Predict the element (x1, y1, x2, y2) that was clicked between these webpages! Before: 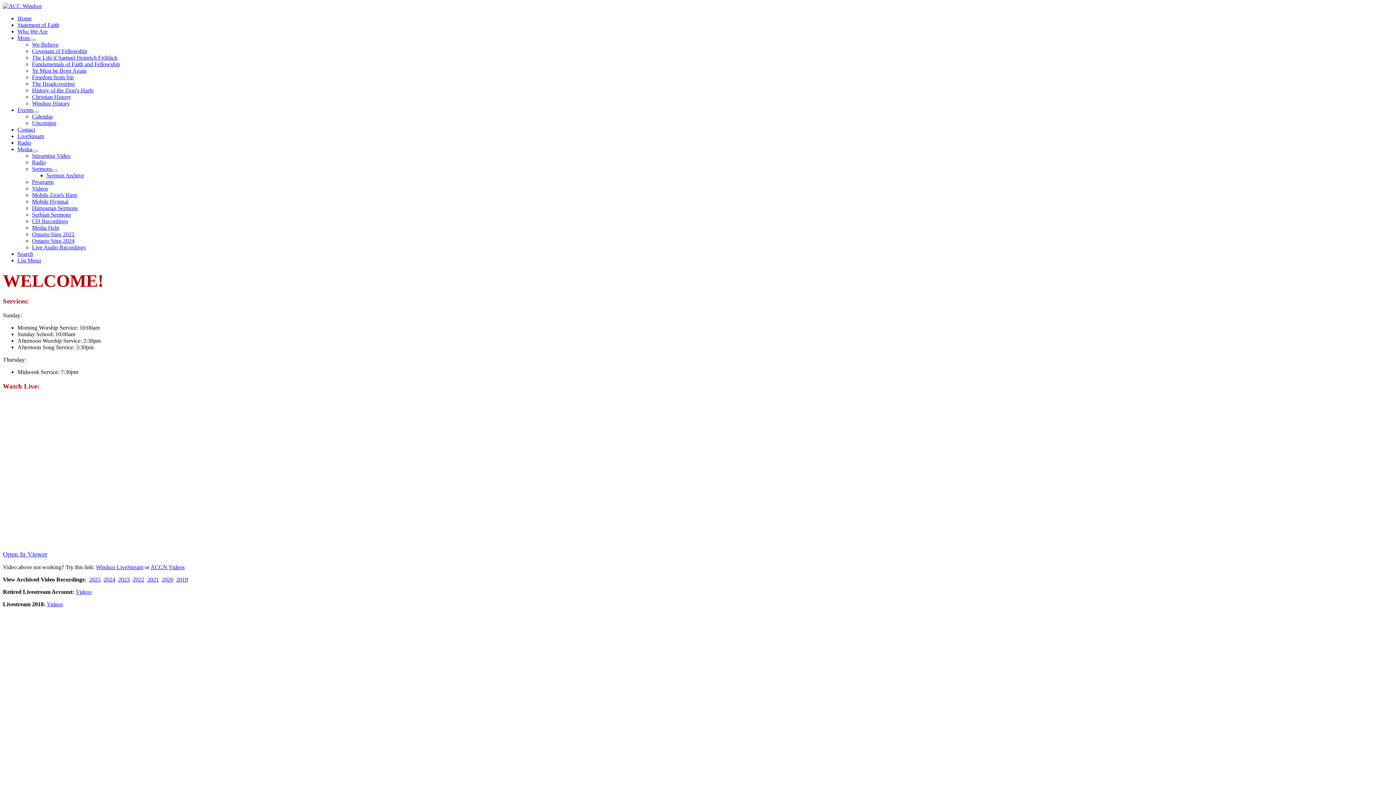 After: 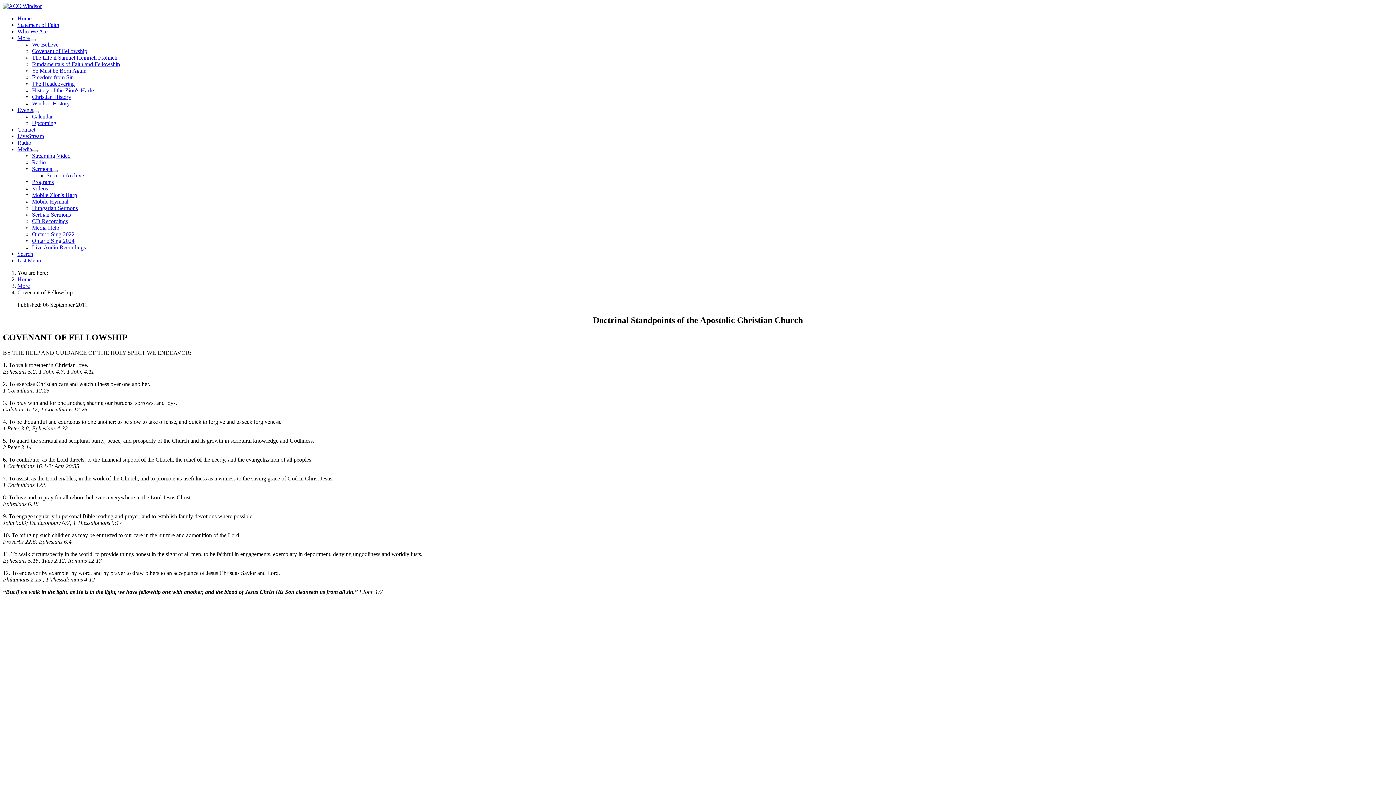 Action: bbox: (32, 48, 87, 54) label: Covenant of Fellowship